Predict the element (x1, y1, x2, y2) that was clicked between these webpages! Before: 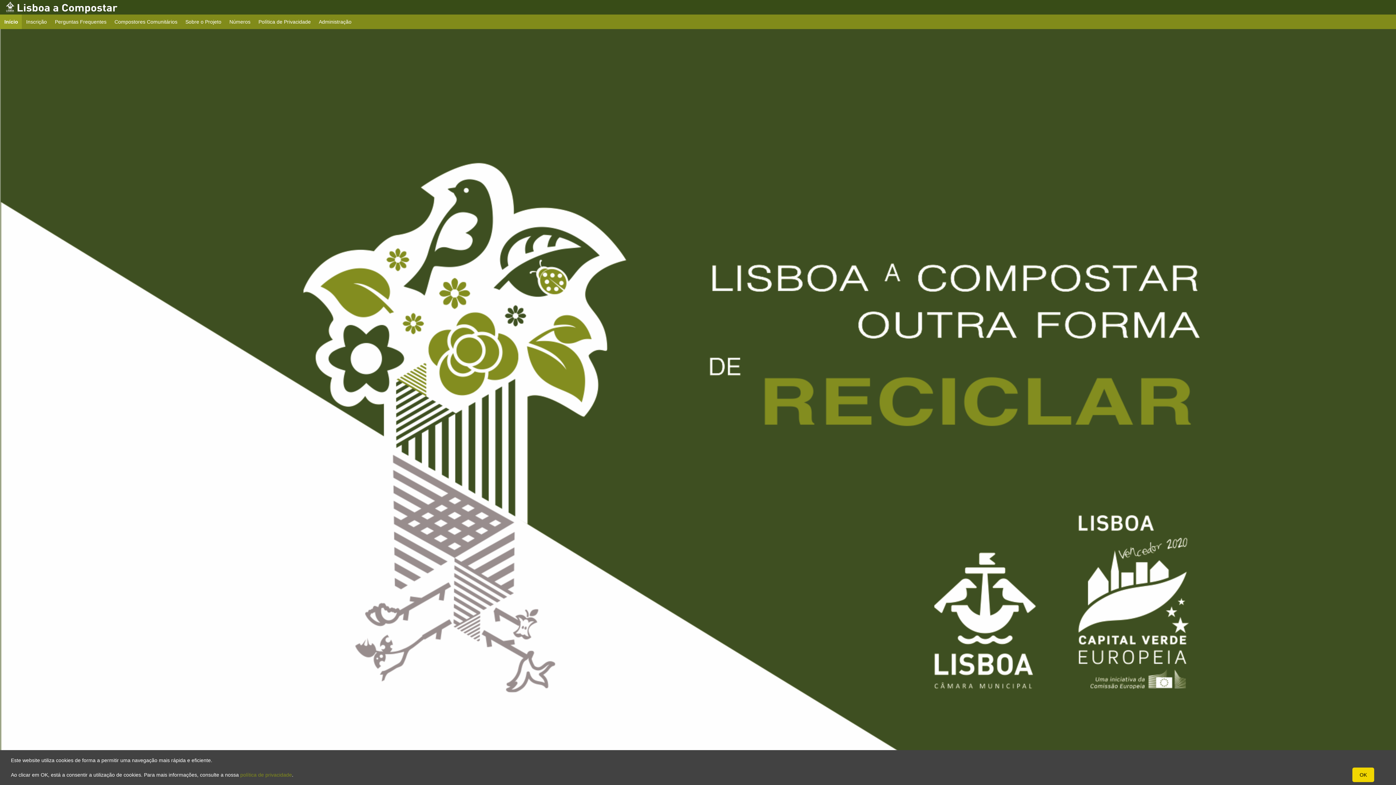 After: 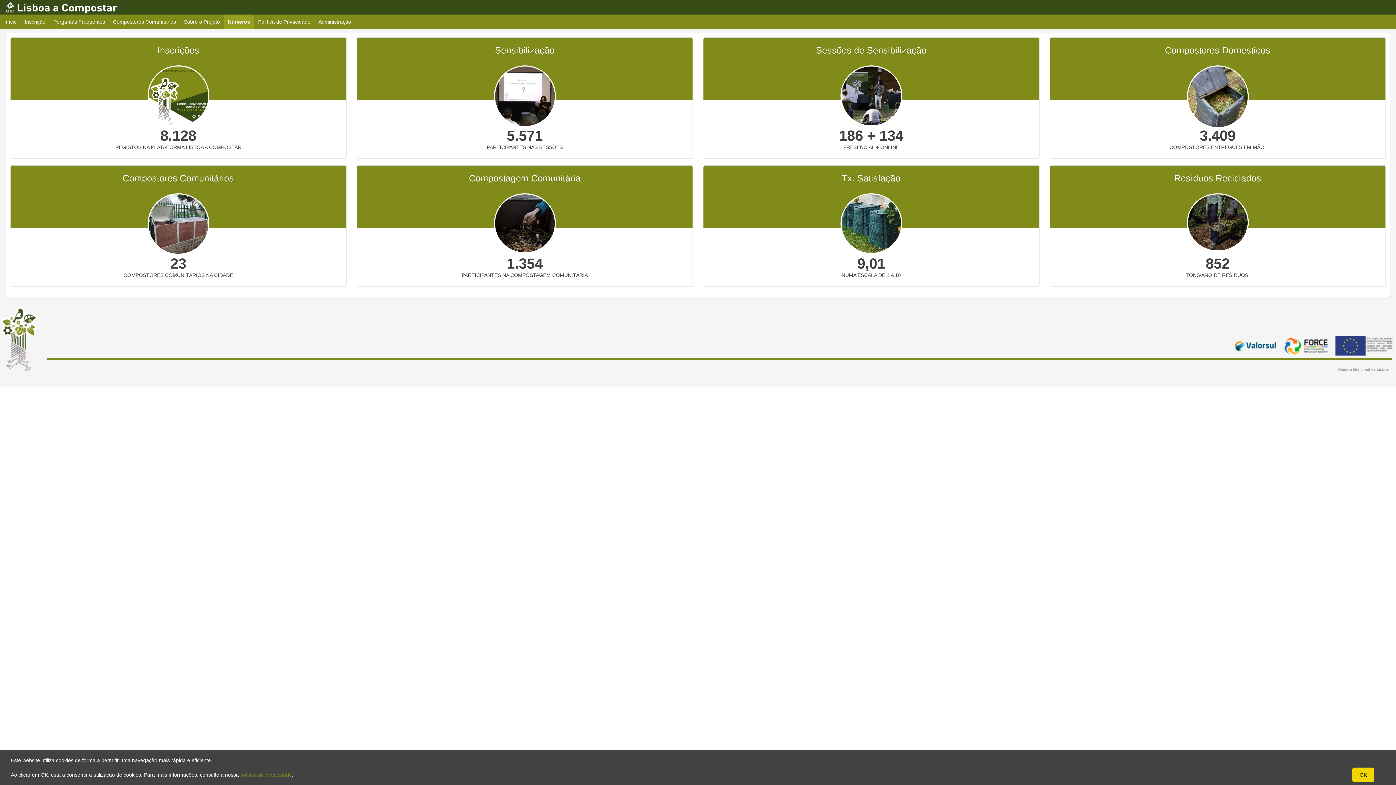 Action: label: Números bbox: (225, 14, 254, 29)